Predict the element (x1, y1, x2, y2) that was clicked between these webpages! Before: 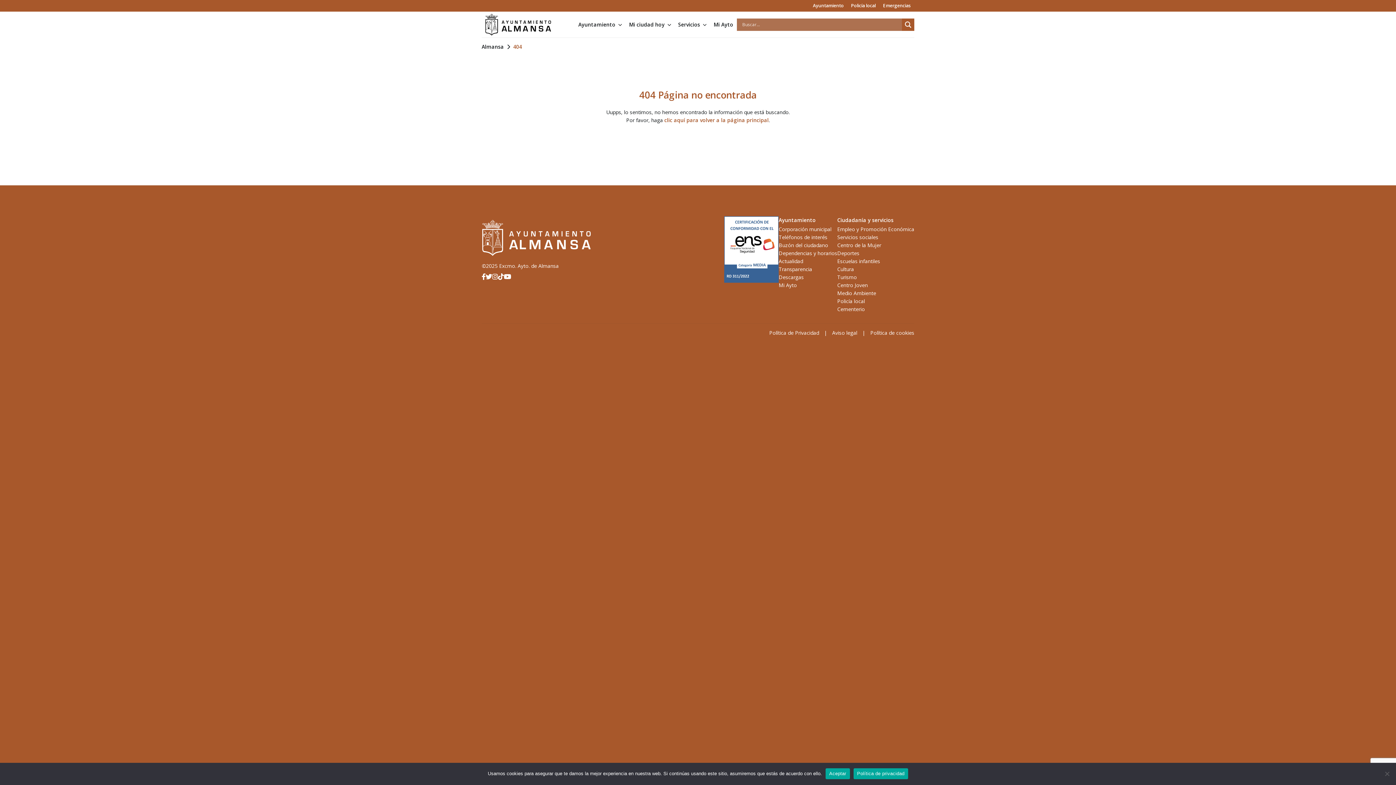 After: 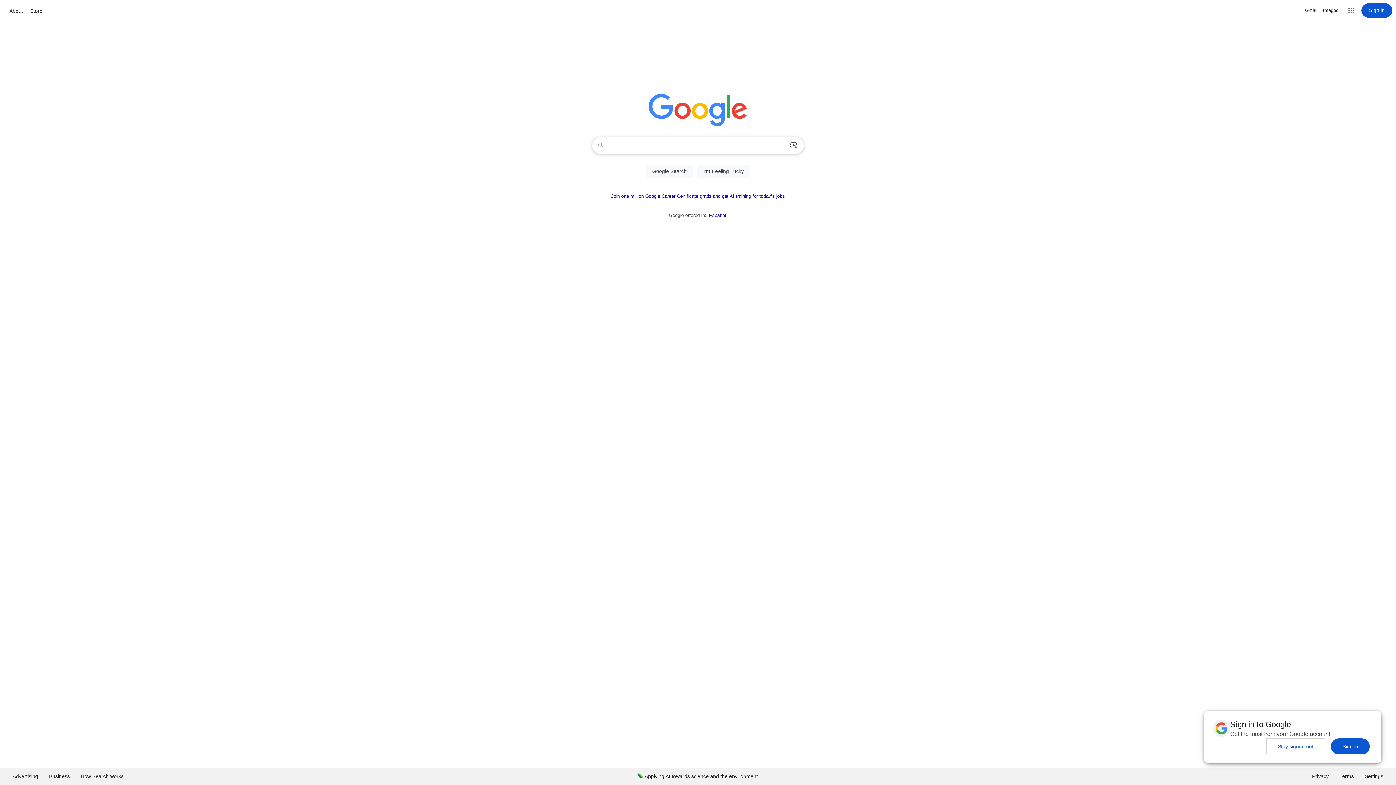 Action: bbox: (504, 272, 511, 281)